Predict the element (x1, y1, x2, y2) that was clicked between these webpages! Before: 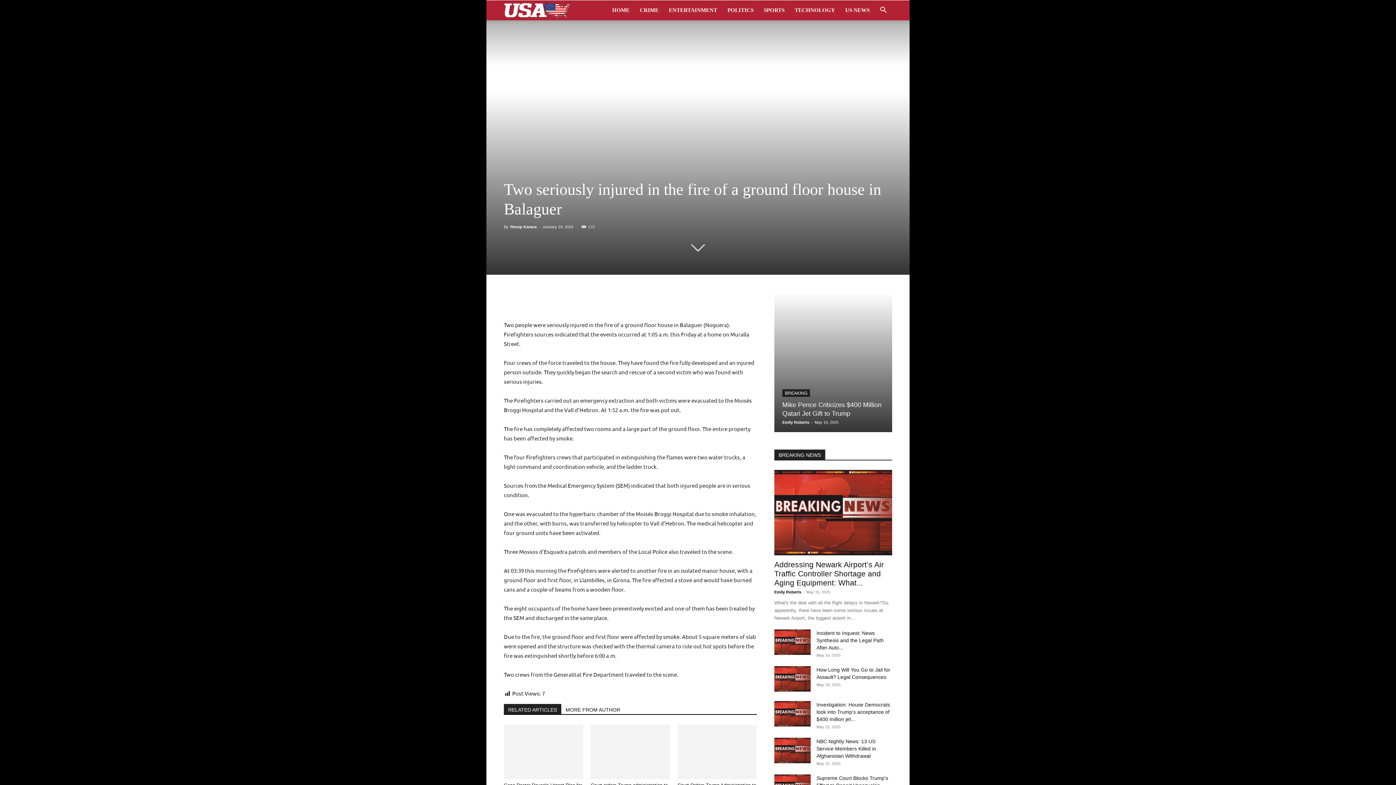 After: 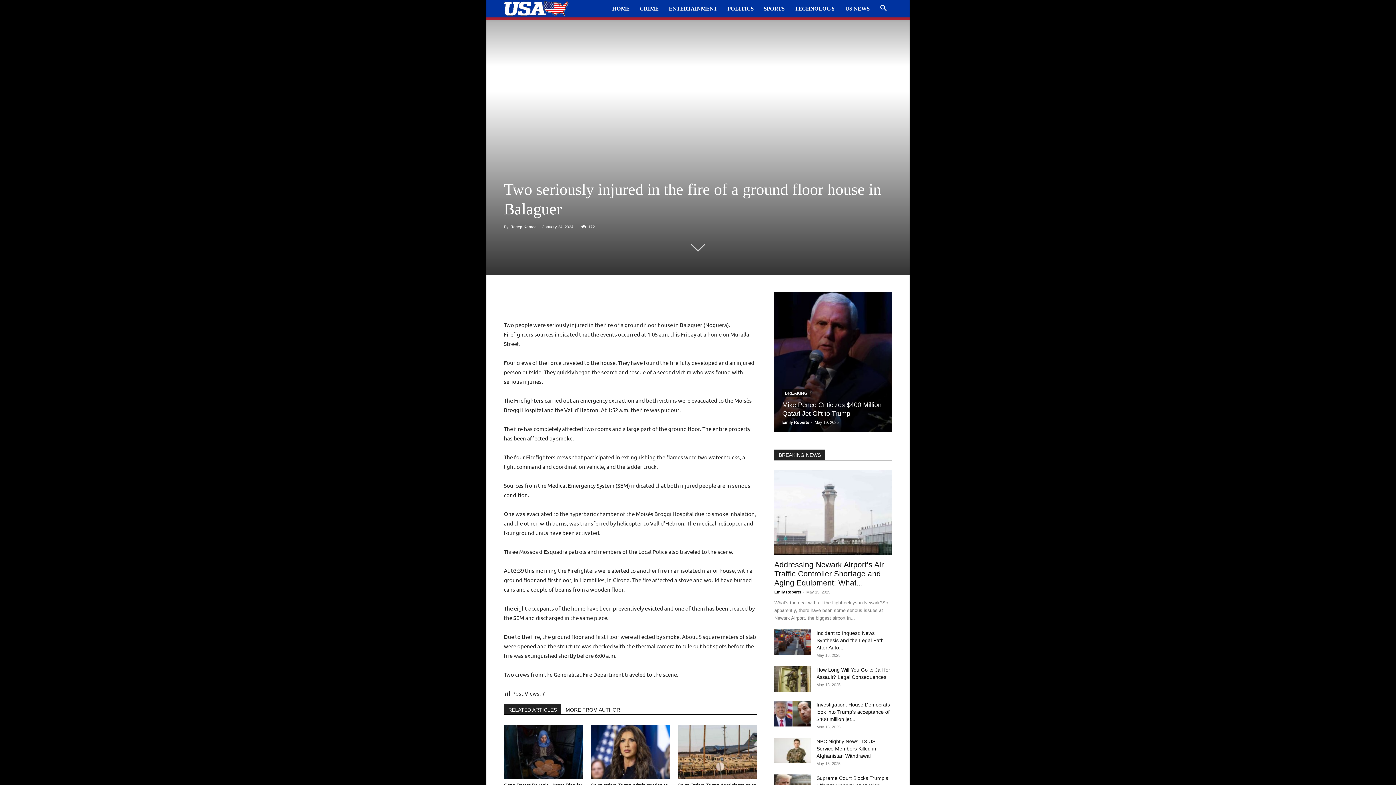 Action: bbox: (554, 292, 569, 306)